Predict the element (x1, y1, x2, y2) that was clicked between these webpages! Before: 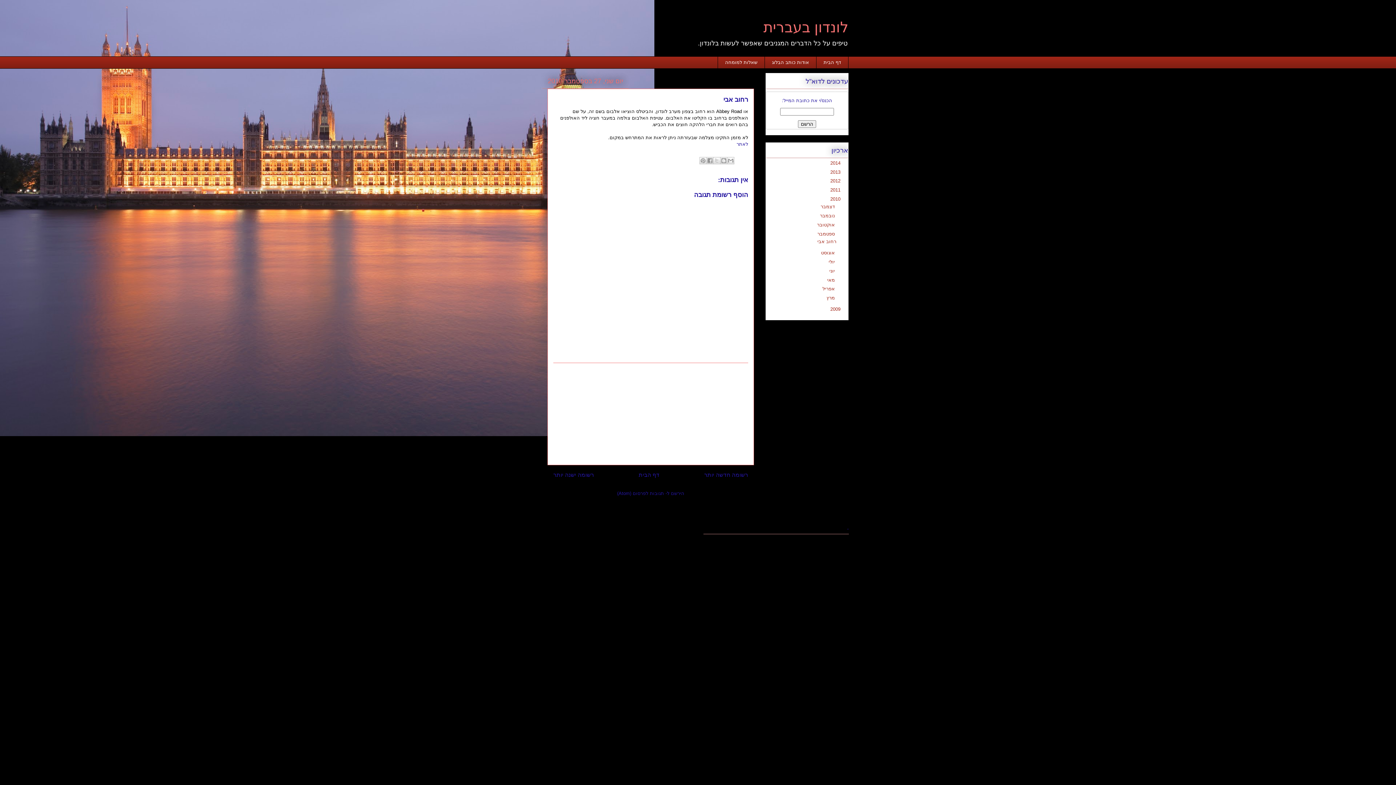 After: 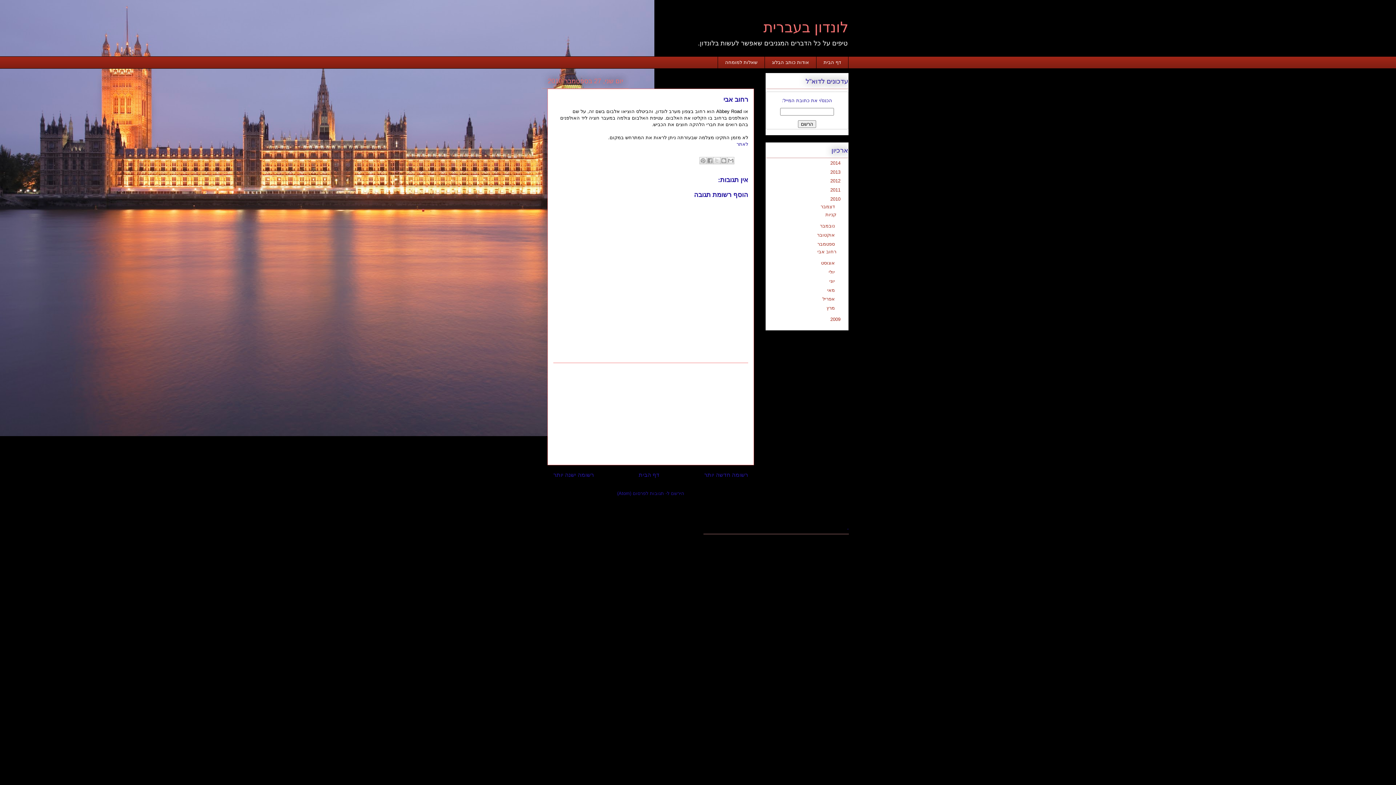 Action: bbox: (835, 204, 842, 209) label: ◄  